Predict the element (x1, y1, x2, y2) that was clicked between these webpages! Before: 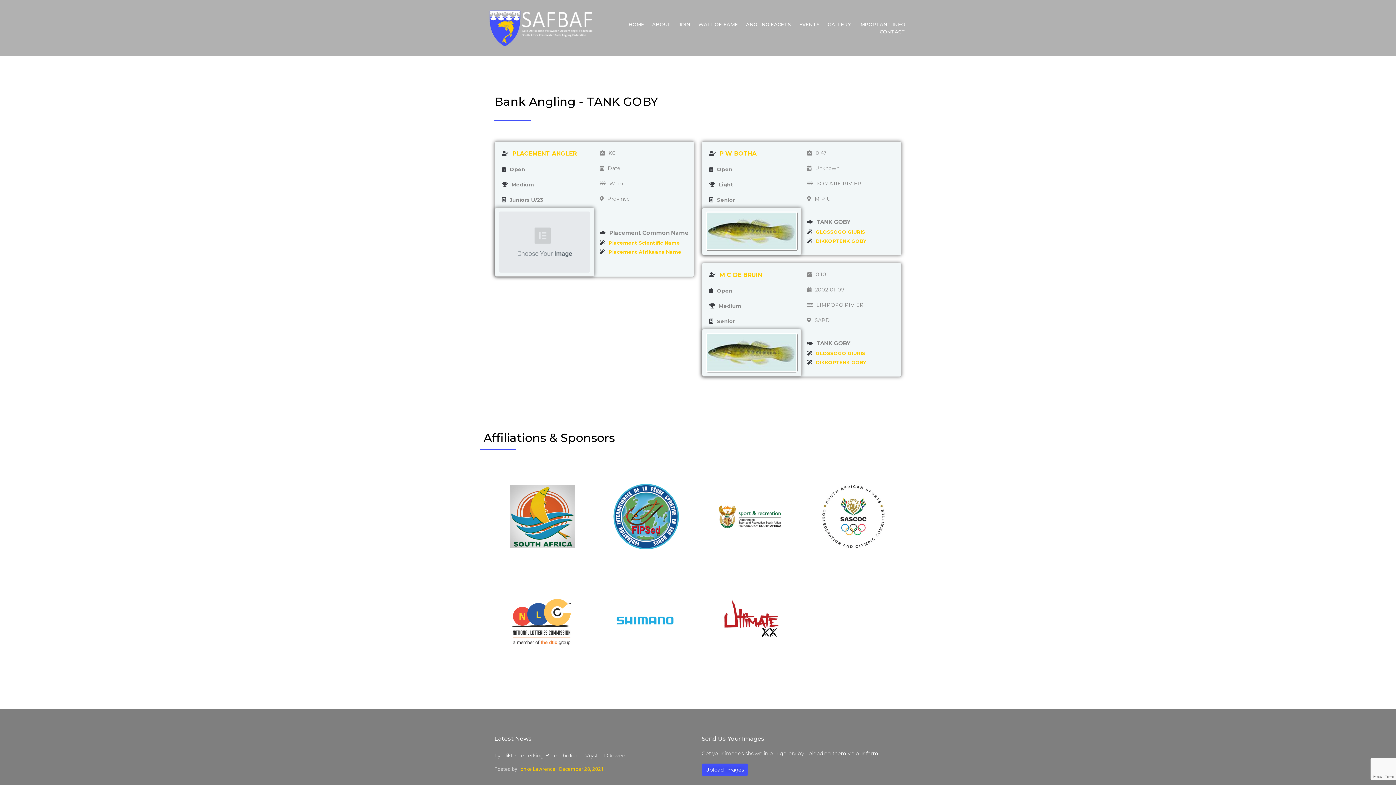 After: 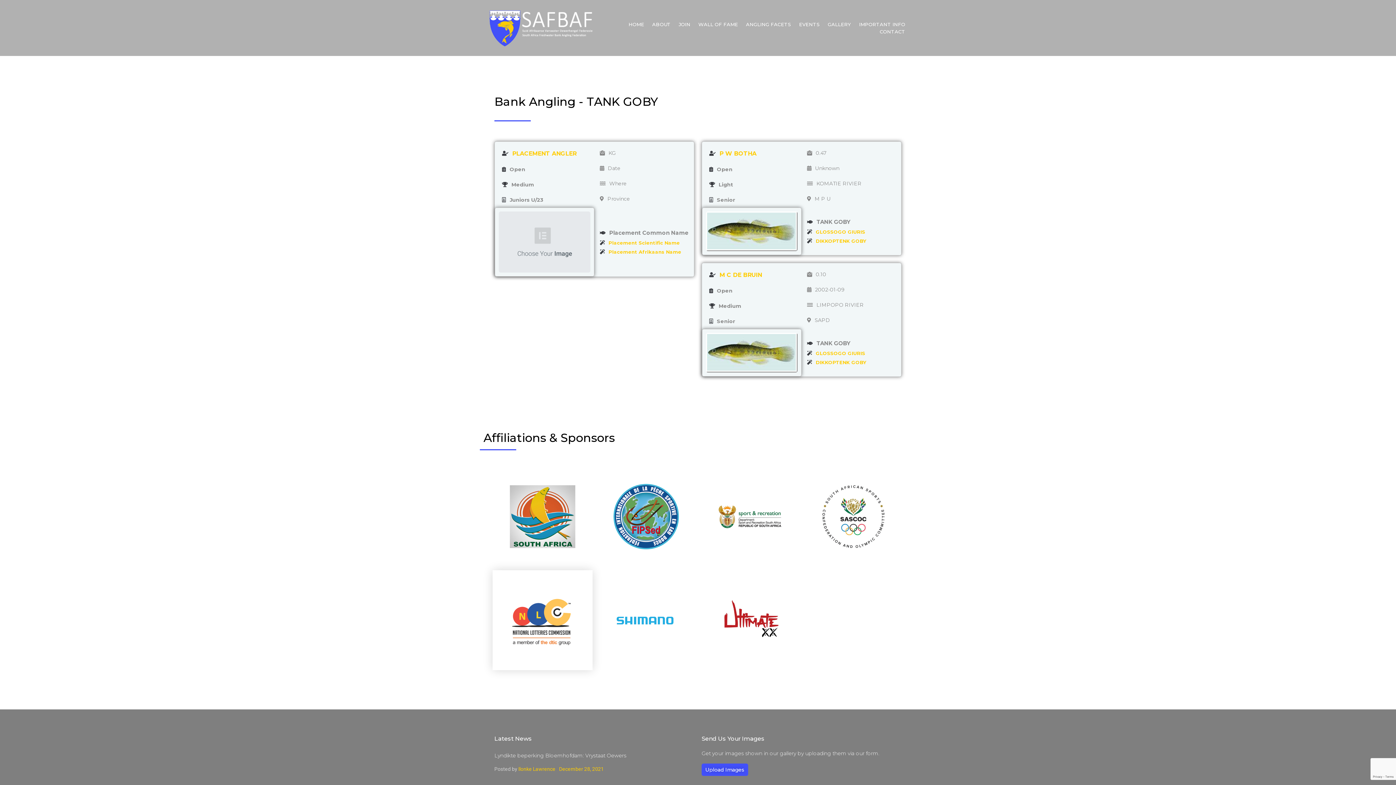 Action: bbox: (501, 579, 583, 661)